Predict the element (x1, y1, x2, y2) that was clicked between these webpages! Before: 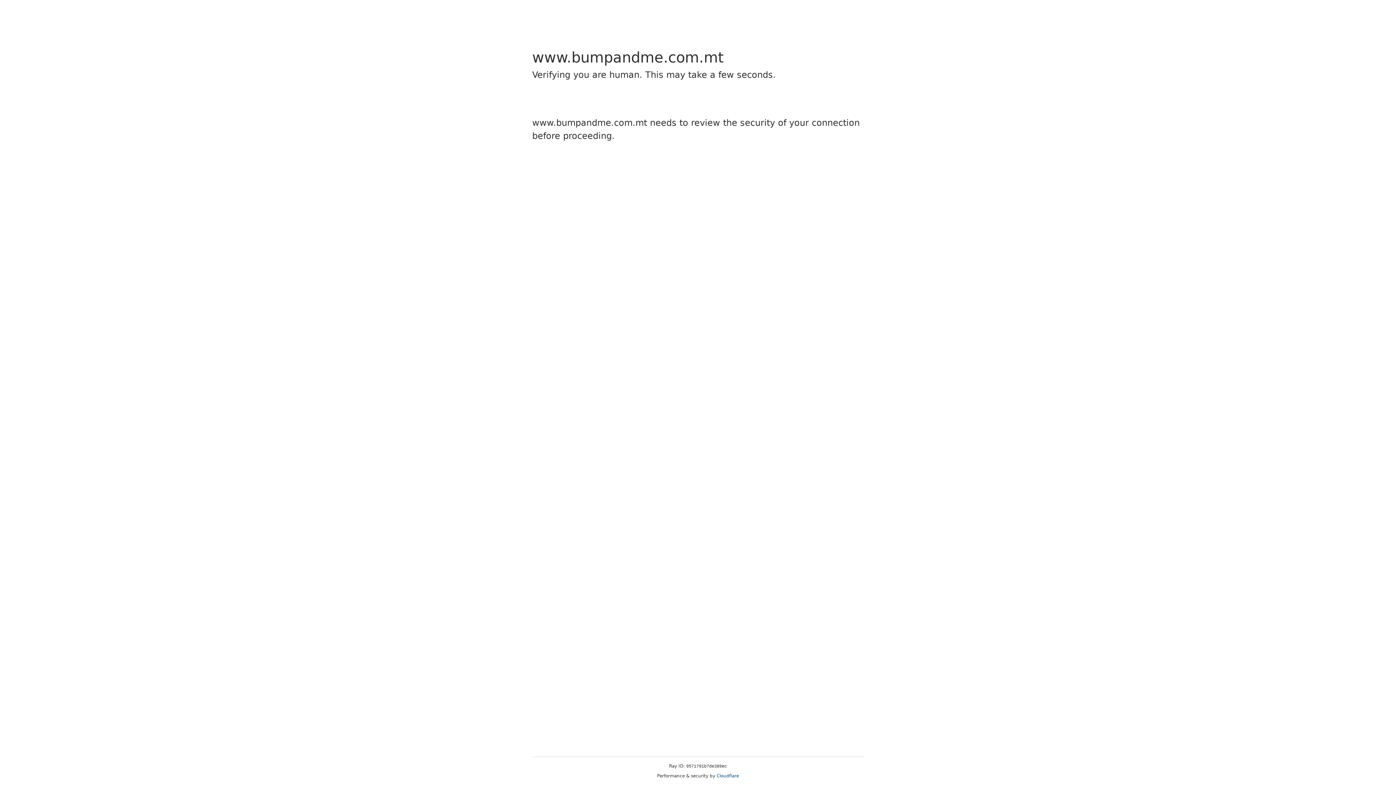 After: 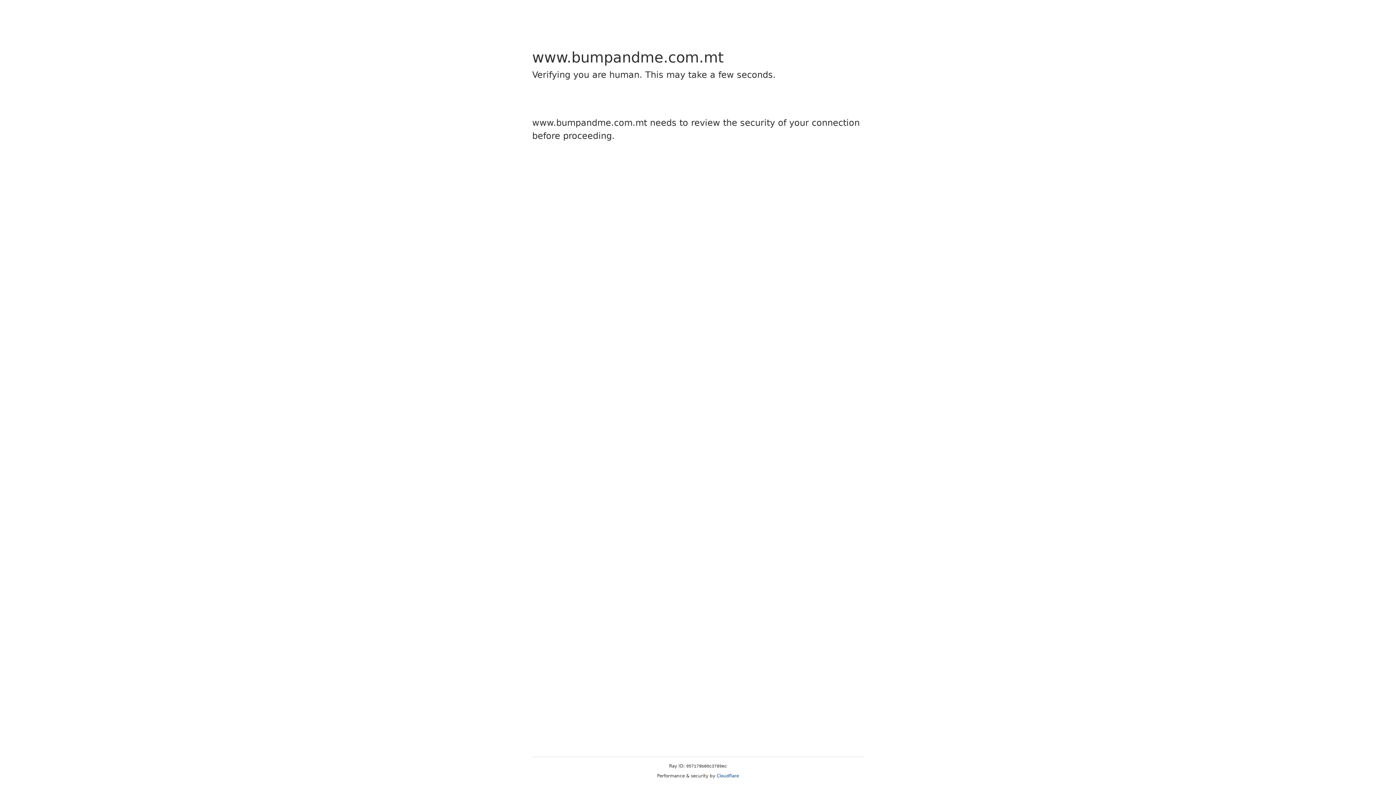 Action: label: Cloudflare bbox: (716, 773, 739, 778)